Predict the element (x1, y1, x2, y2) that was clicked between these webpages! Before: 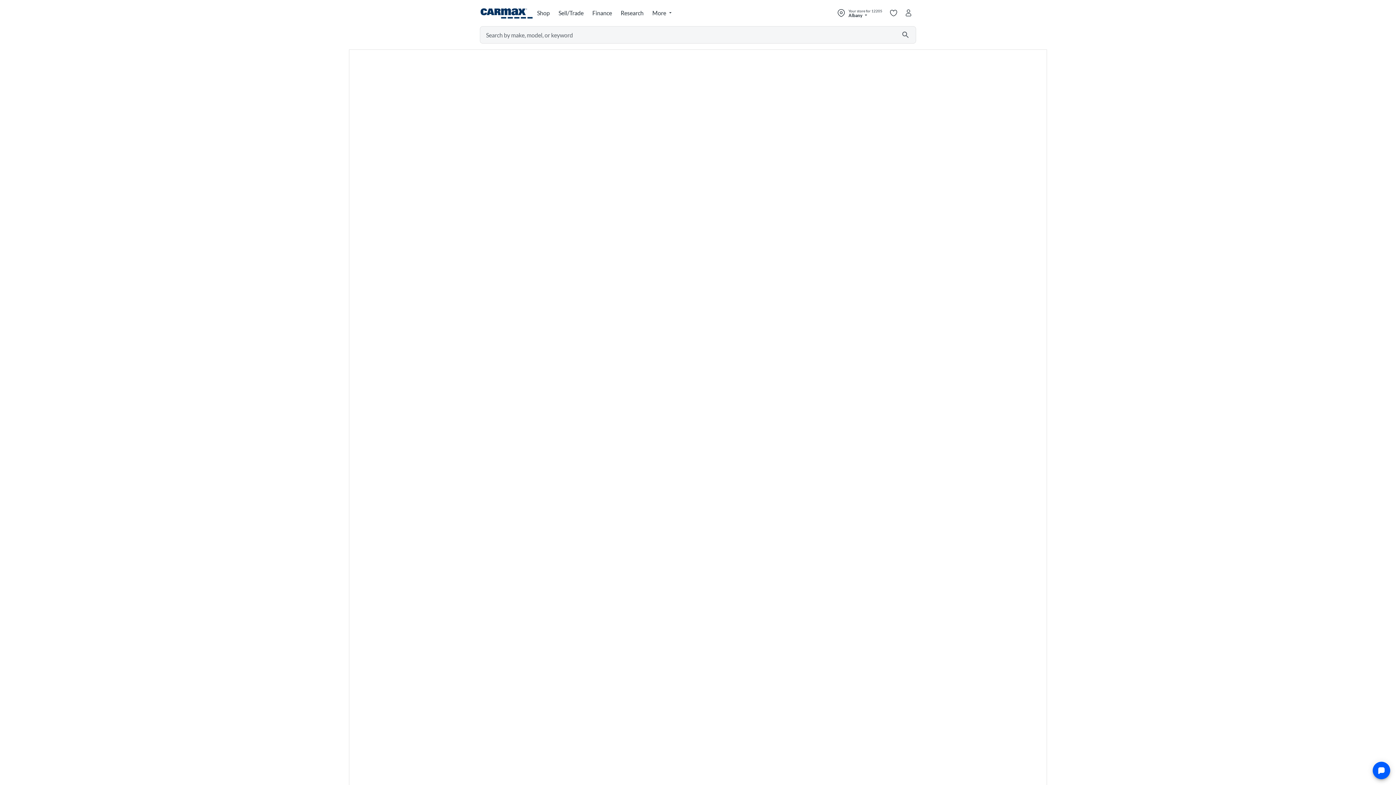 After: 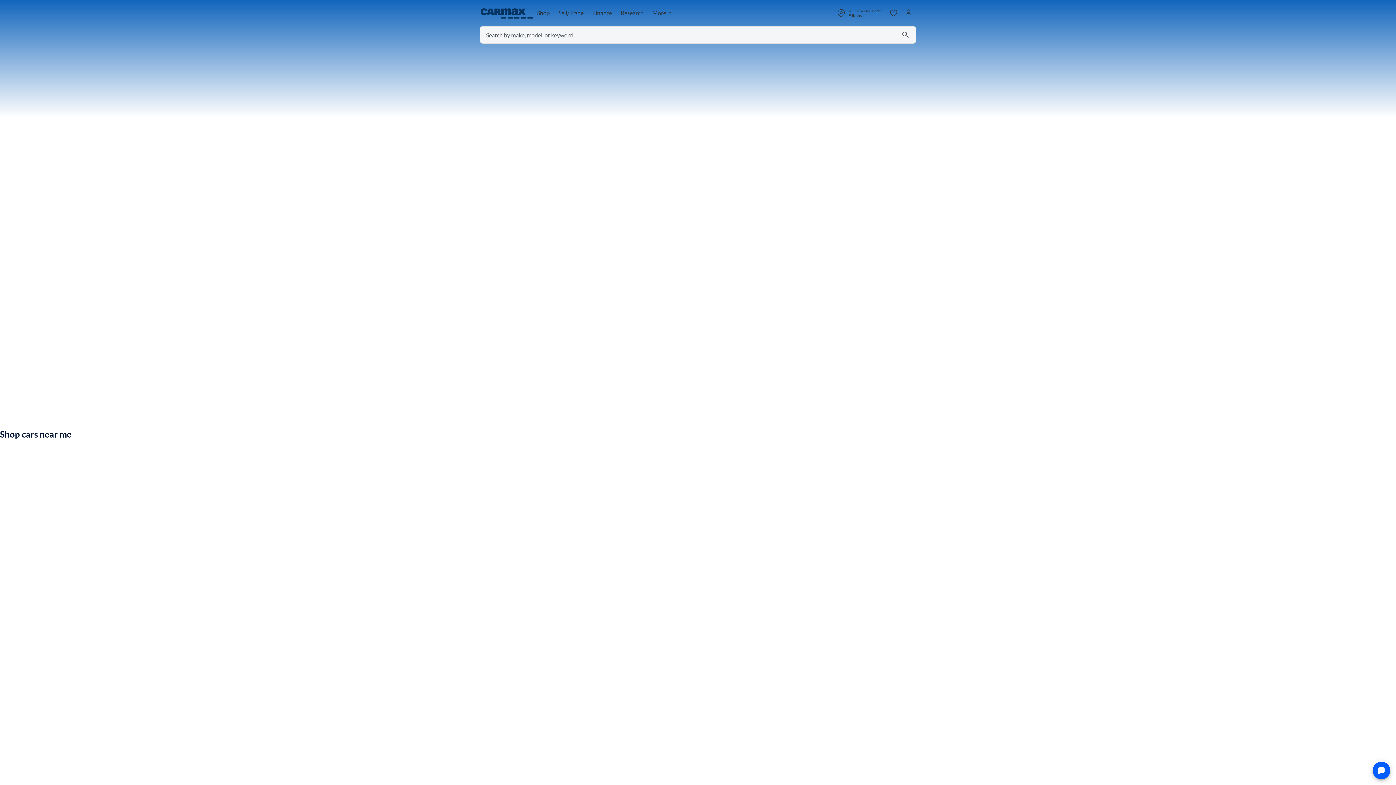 Action: bbox: (480, 4, 533, 21) label: CarMax home page